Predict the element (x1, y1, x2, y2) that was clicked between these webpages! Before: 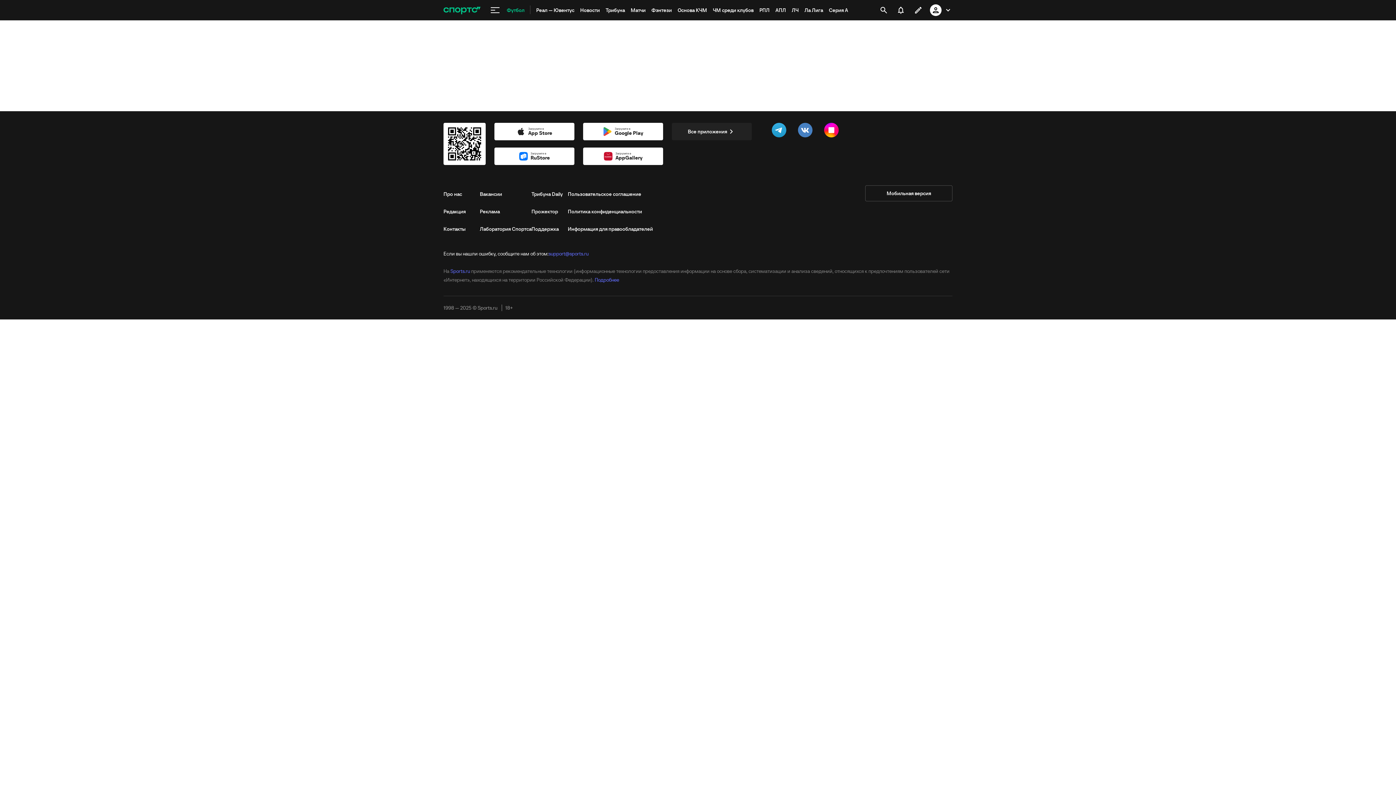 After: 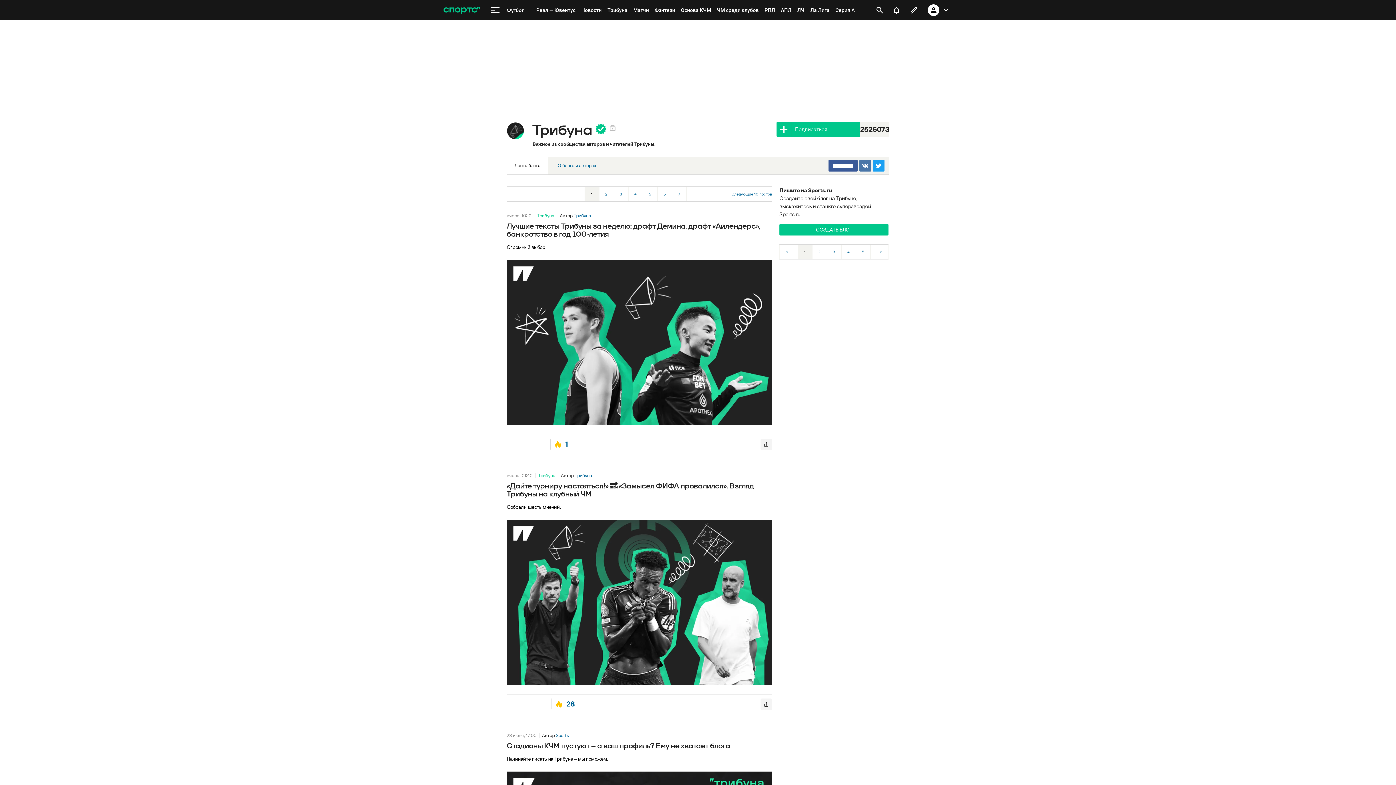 Action: bbox: (531, 185, 568, 202) label: Трибуна Daily